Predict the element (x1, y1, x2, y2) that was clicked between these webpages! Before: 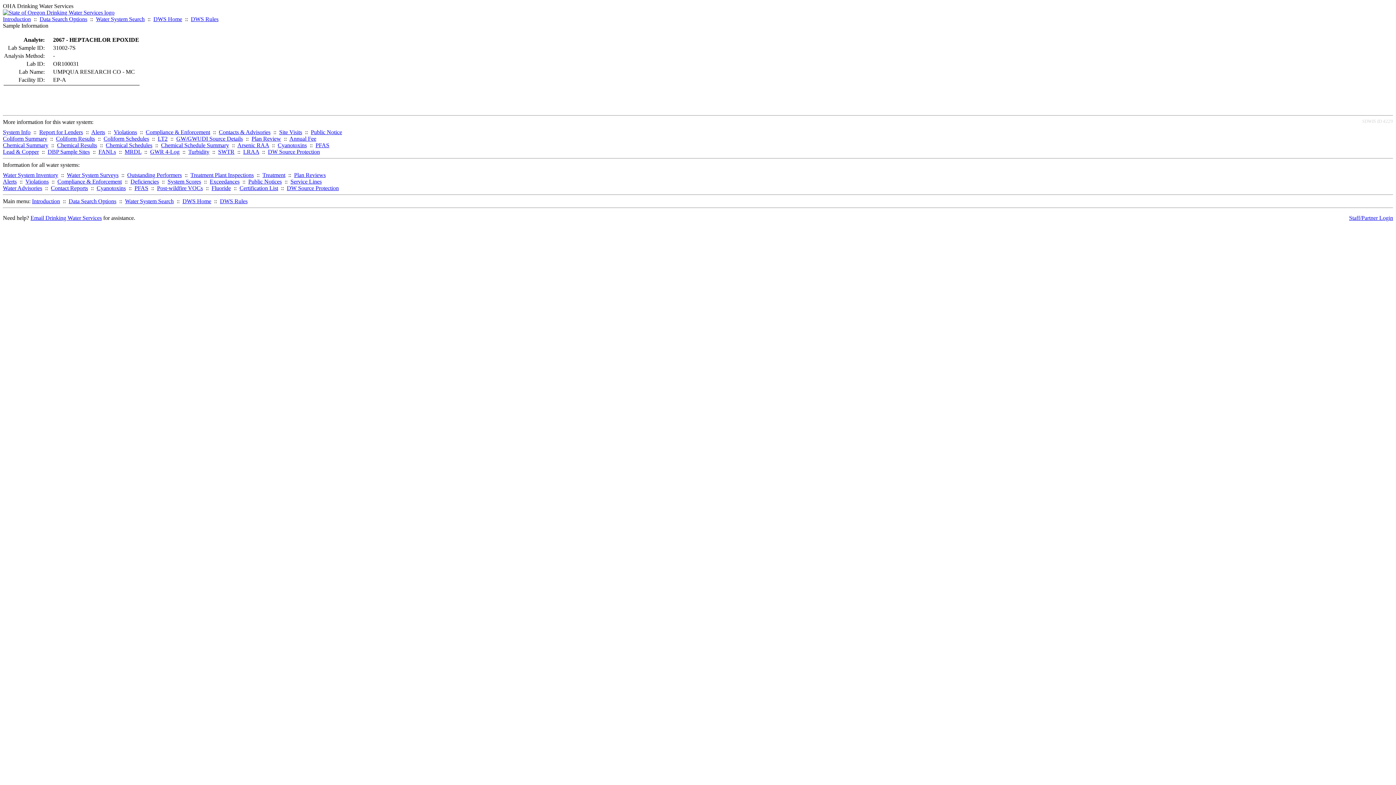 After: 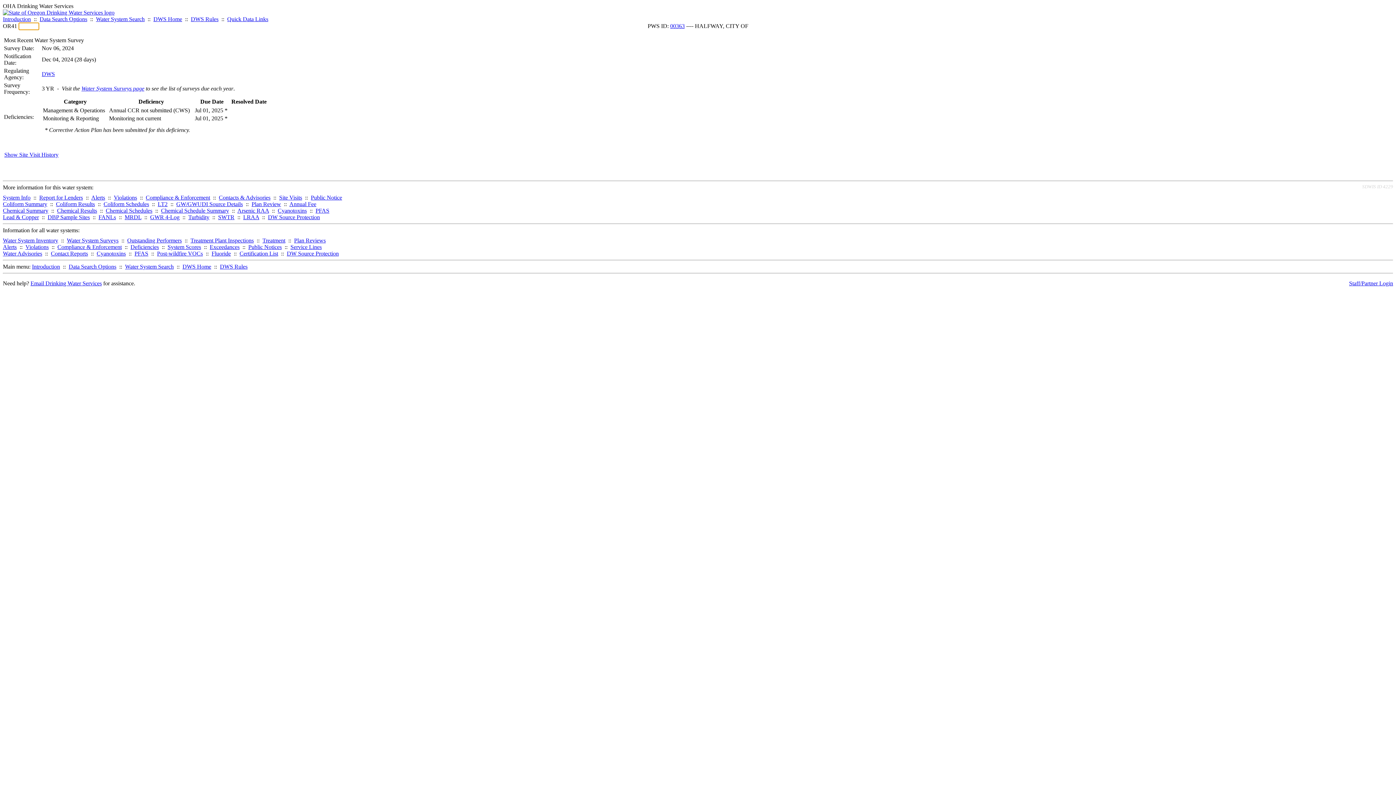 Action: label: Site Visits bbox: (279, 129, 302, 135)